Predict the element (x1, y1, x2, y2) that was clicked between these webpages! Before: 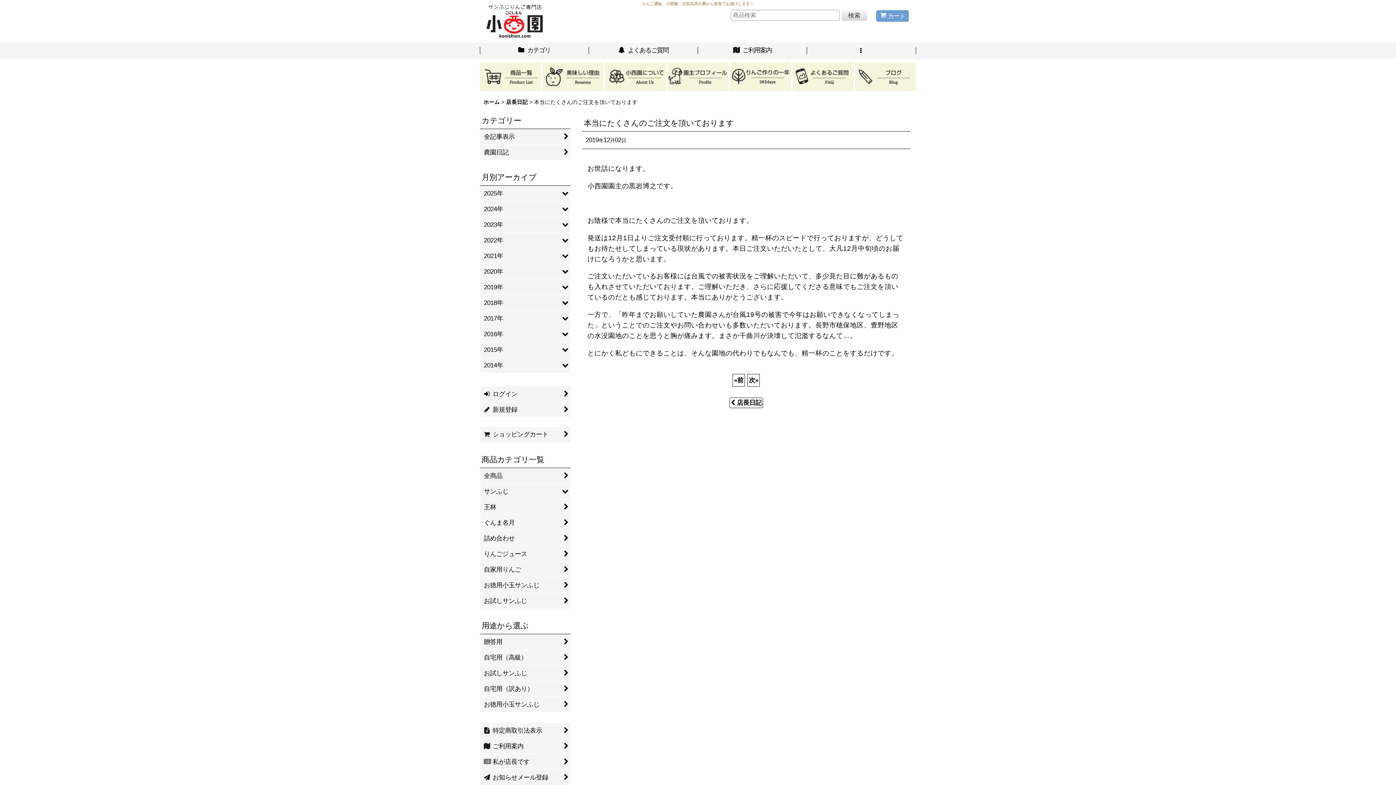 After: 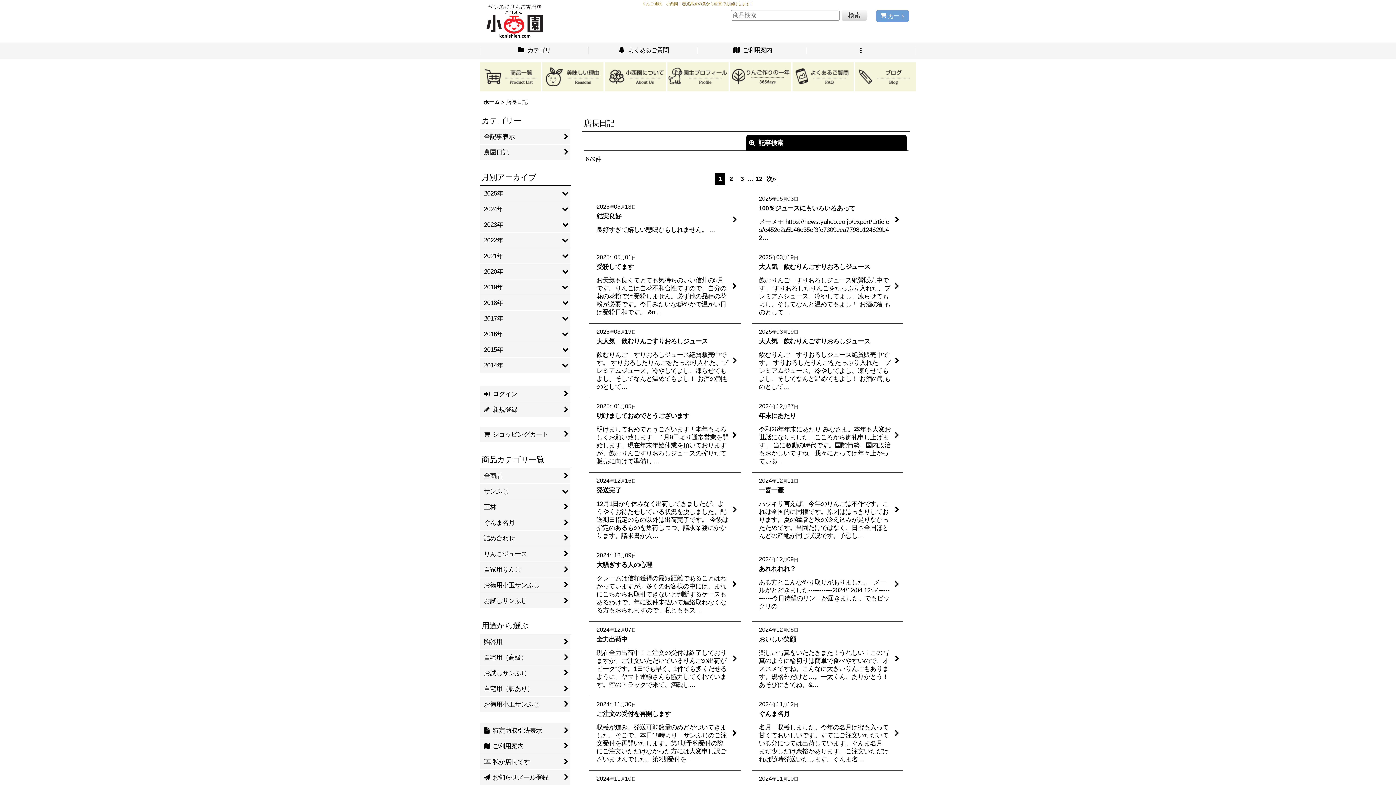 Action: bbox: (729, 397, 763, 408) label: 店長日記